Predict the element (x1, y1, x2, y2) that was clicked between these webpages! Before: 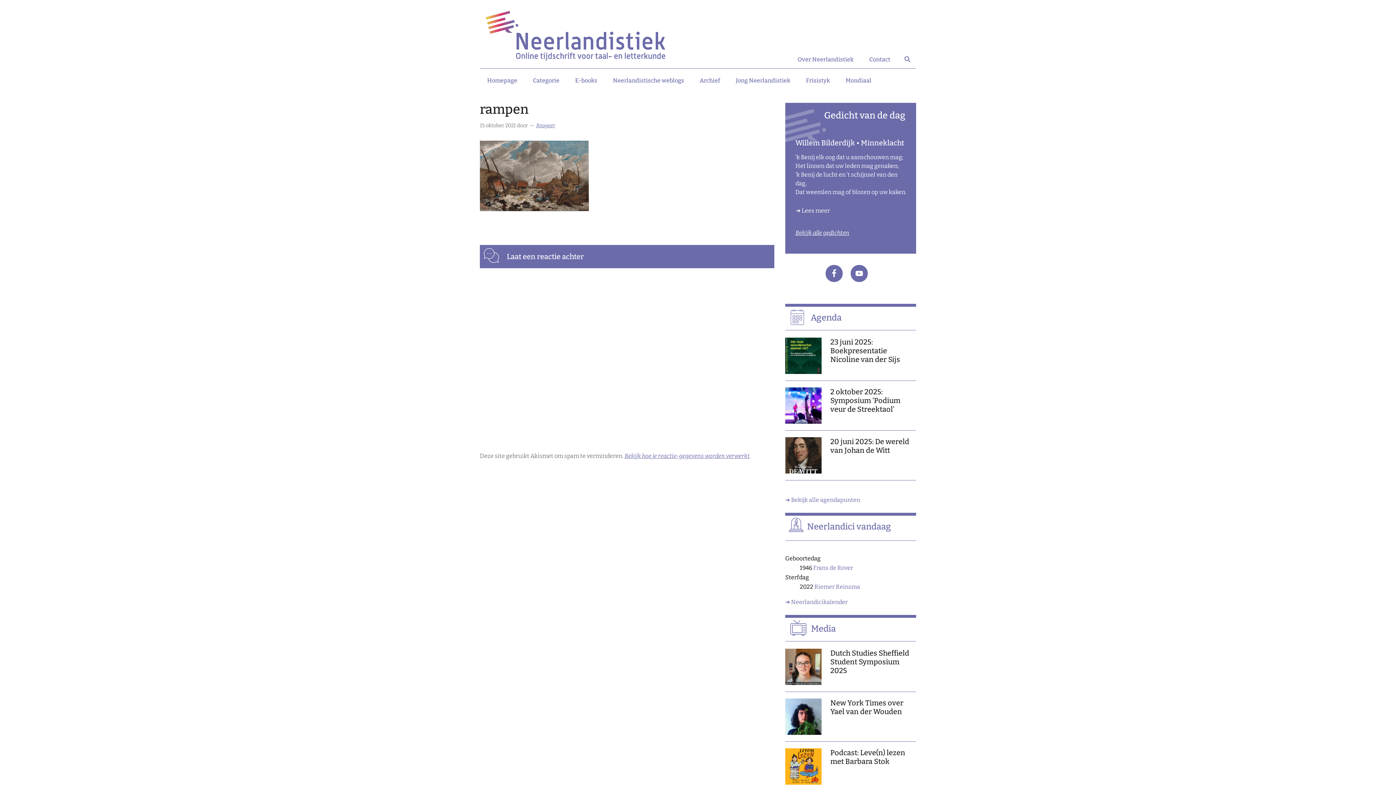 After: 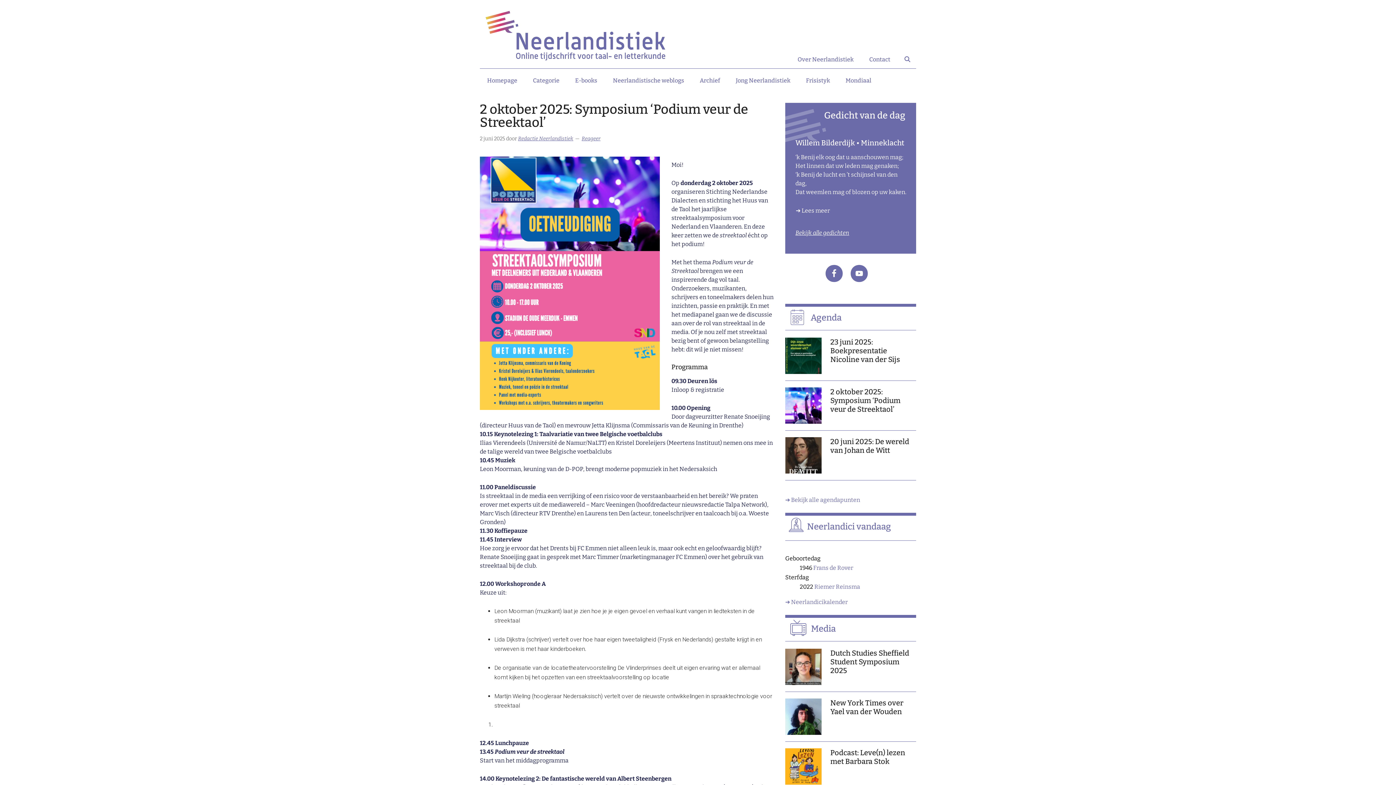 Action: bbox: (830, 387, 900, 413) label: 2 oktober 2025: Symposium ‘Podium veur de Streektaol’